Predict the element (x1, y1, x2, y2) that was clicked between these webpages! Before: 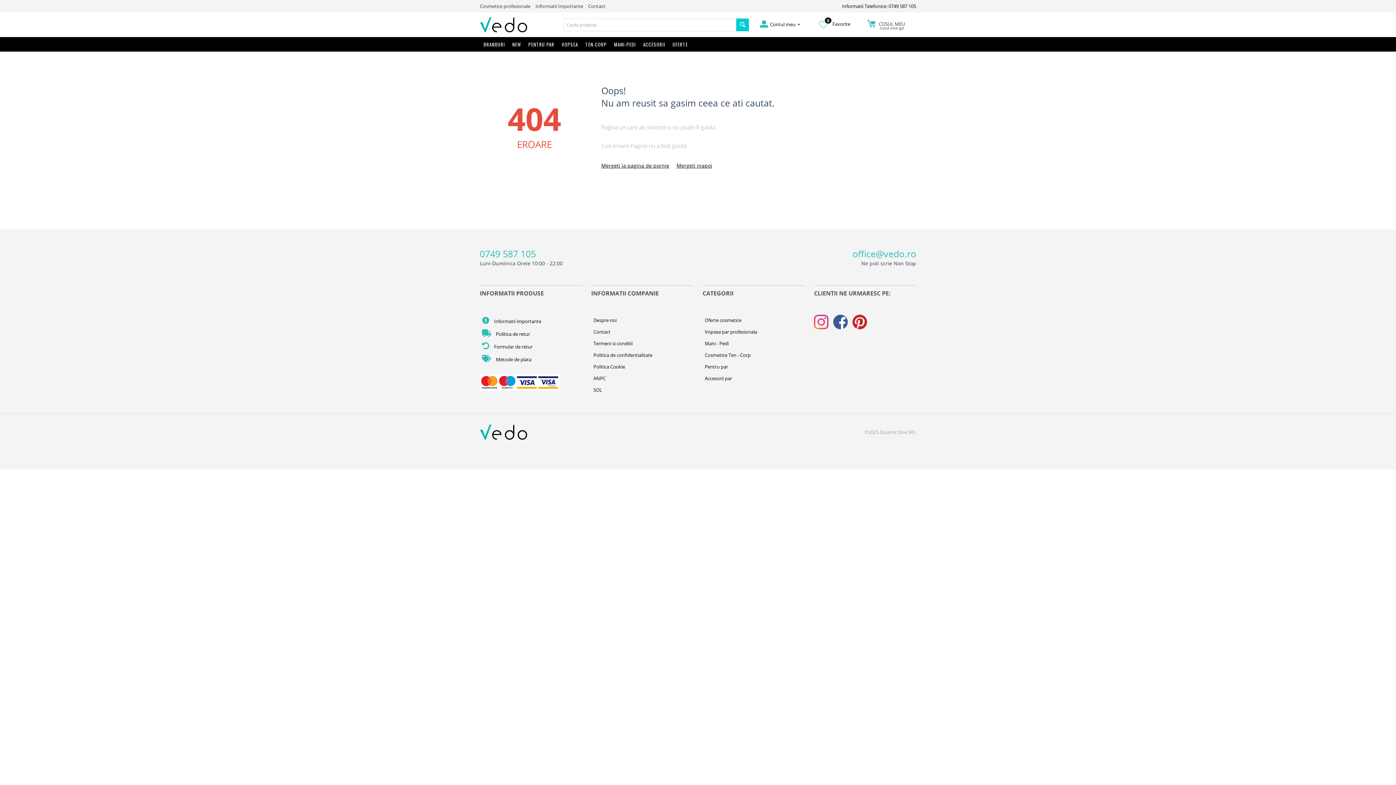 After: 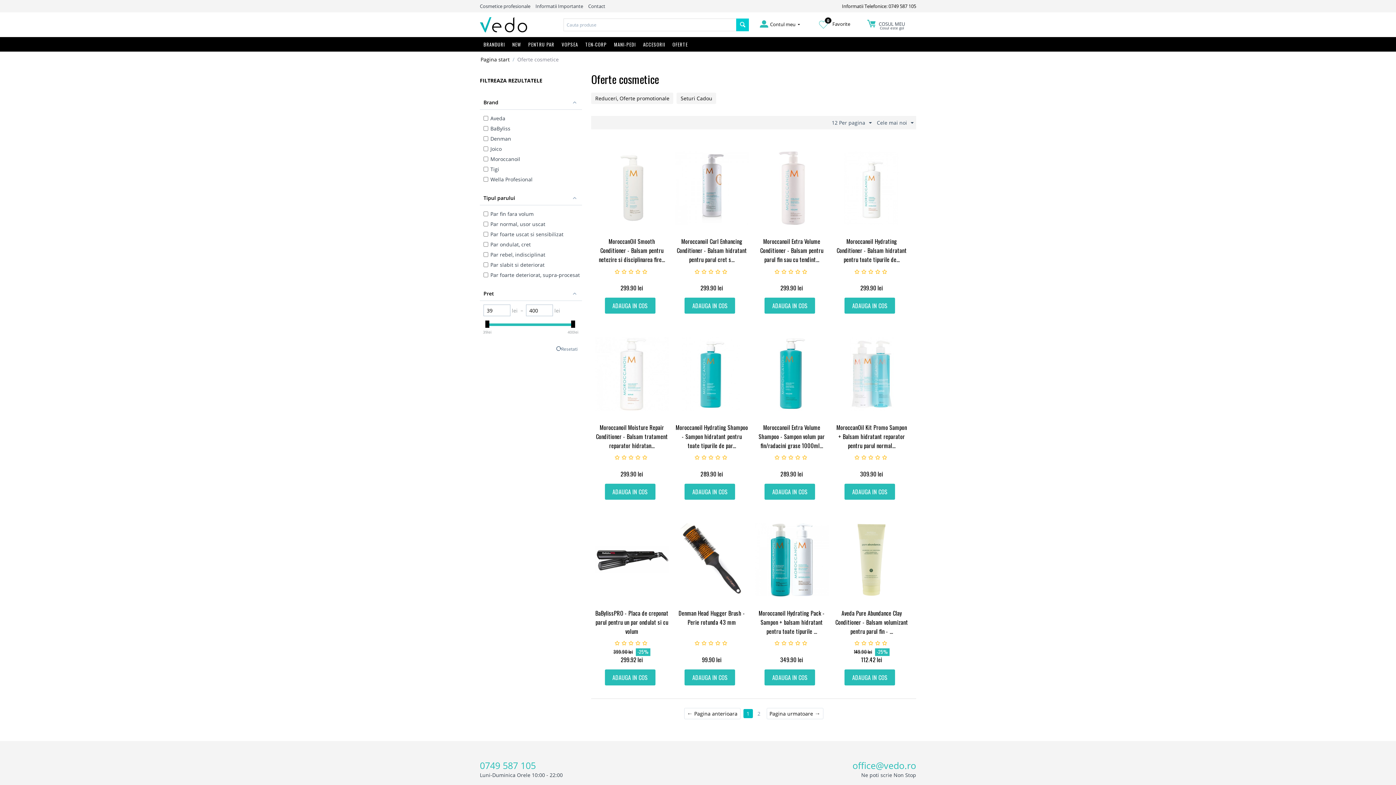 Action: label: OFERTE bbox: (669, 37, 691, 51)